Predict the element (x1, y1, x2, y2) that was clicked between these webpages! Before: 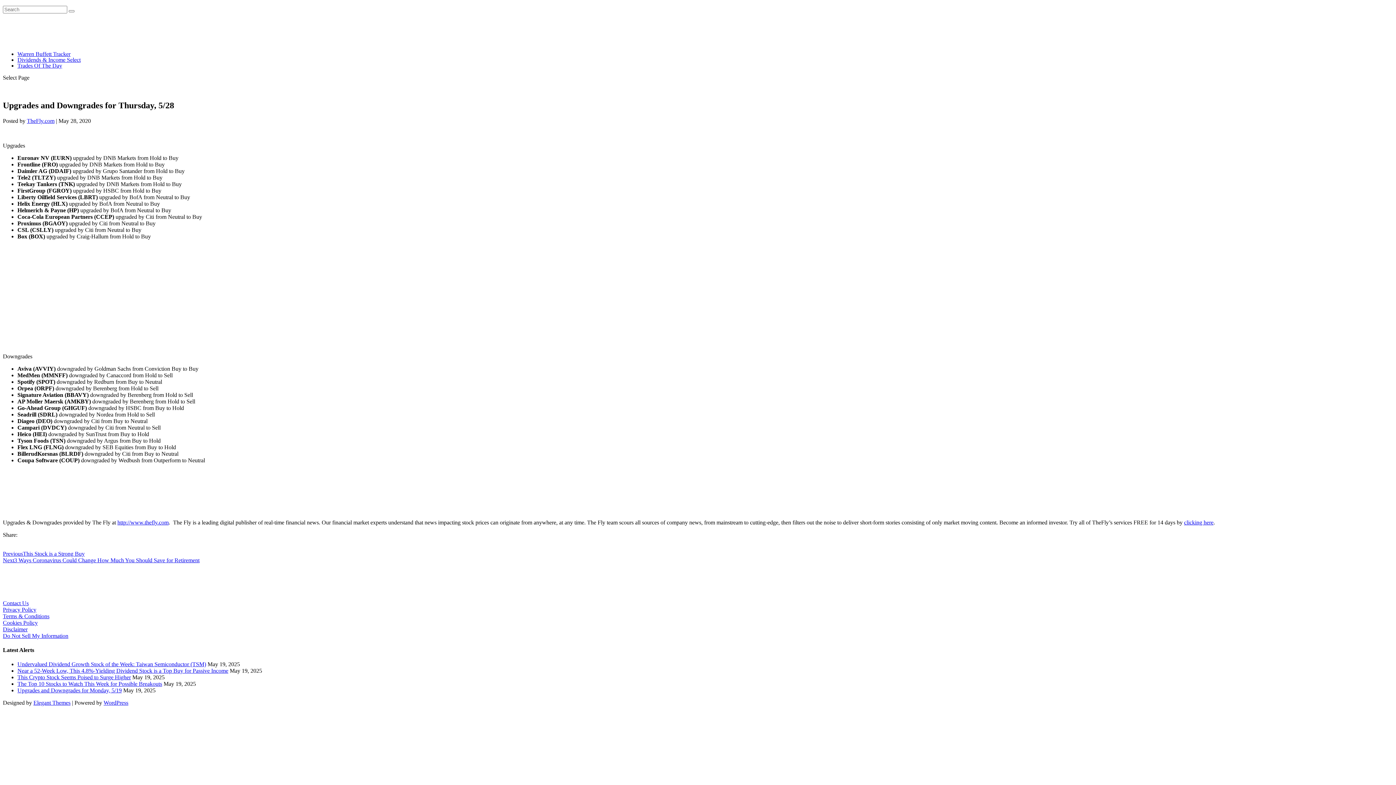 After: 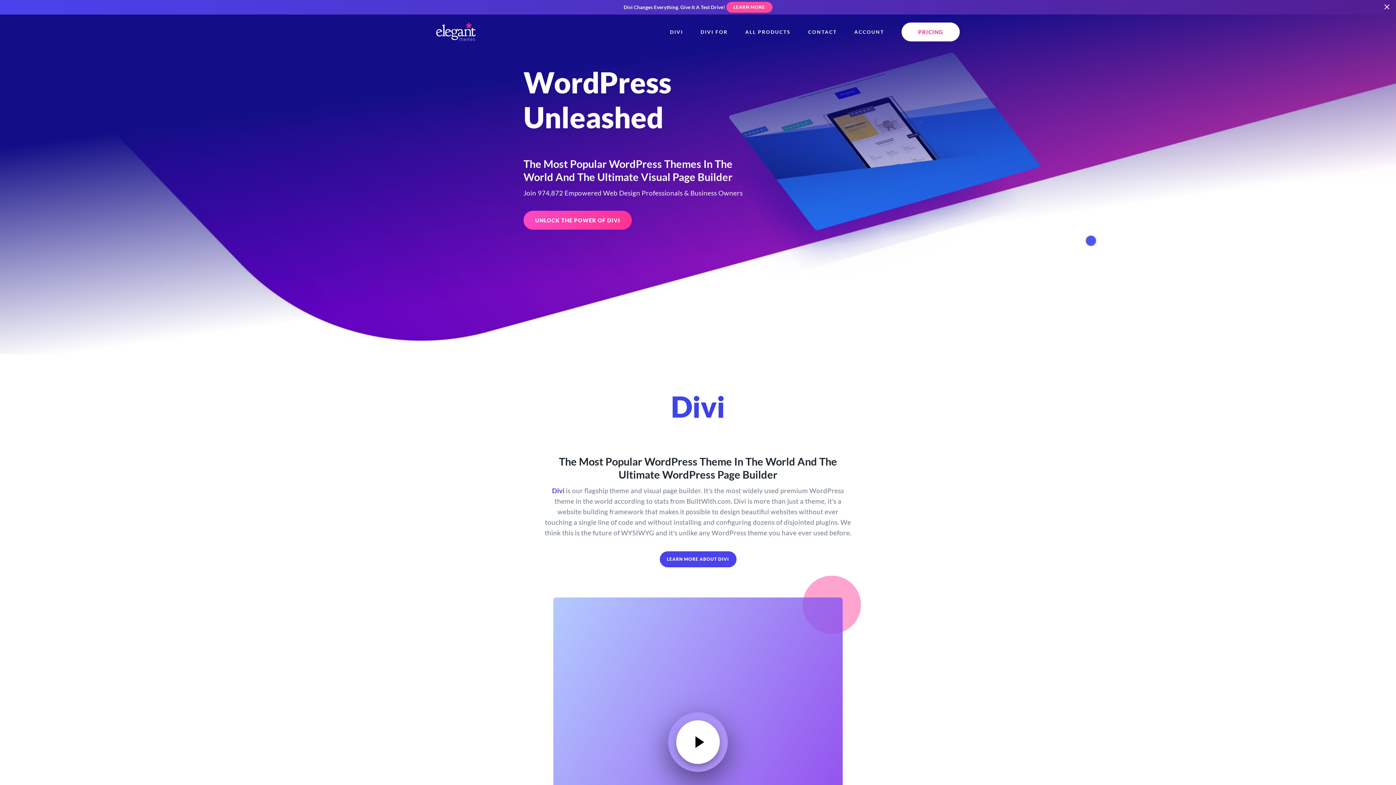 Action: bbox: (33, 700, 70, 706) label: Elegant Themes